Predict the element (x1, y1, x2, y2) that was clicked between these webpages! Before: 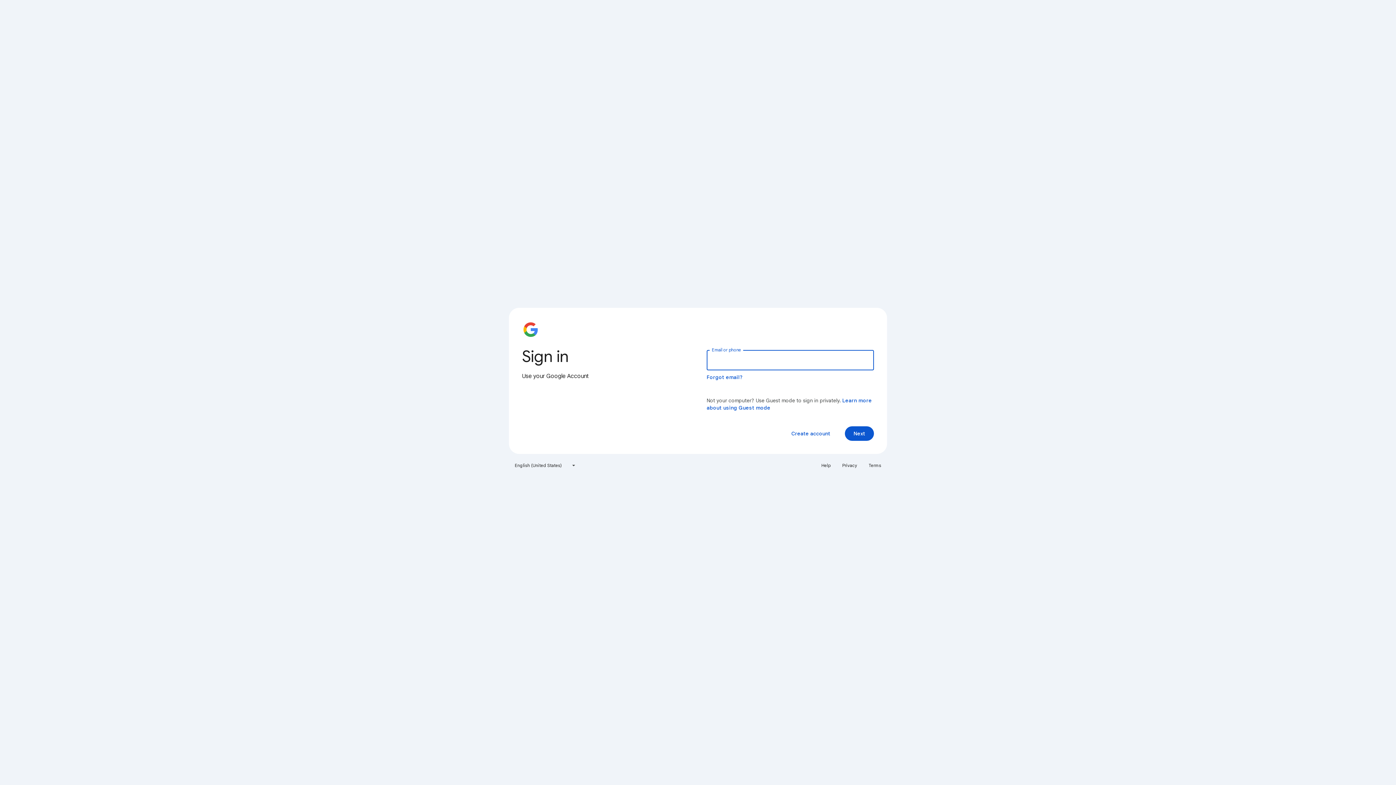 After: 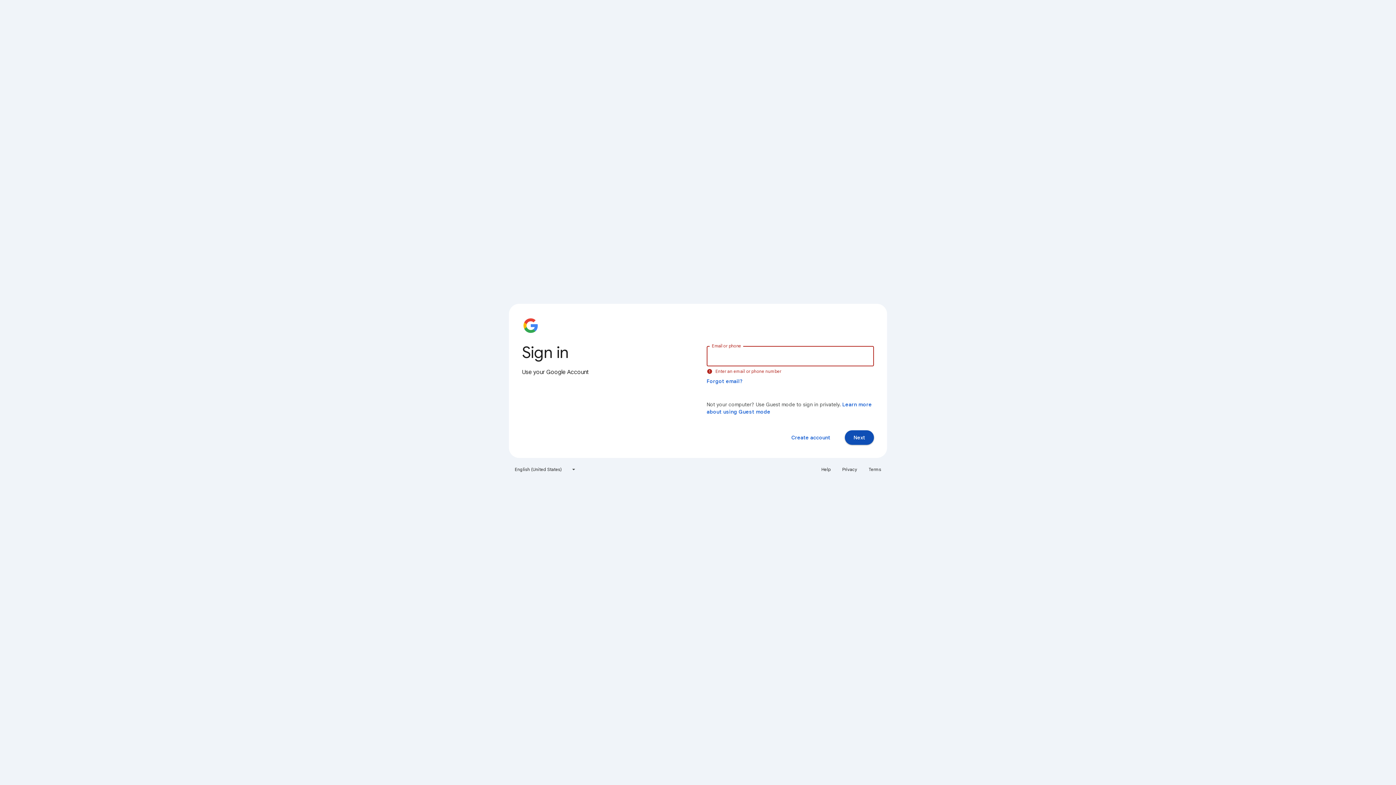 Action: bbox: (845, 426, 874, 441) label: Next